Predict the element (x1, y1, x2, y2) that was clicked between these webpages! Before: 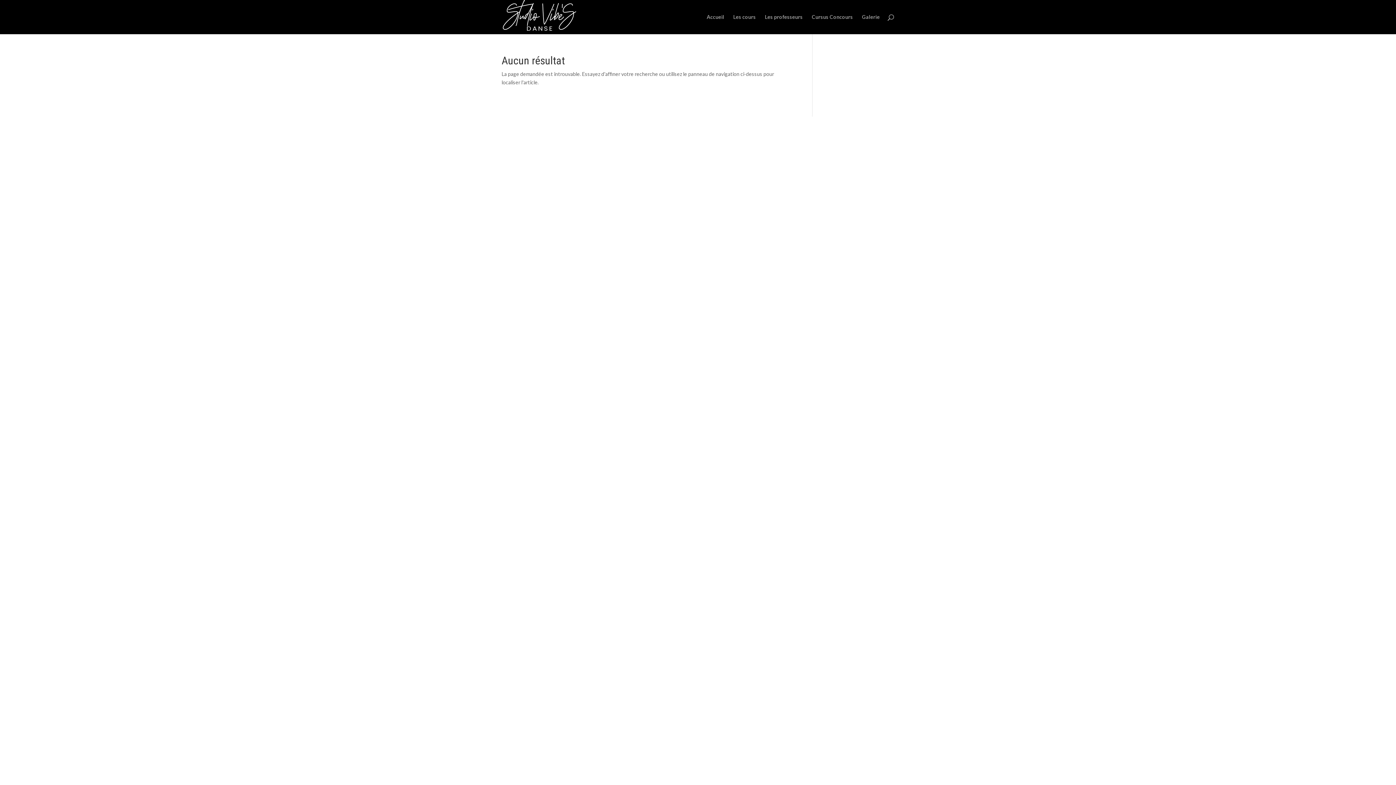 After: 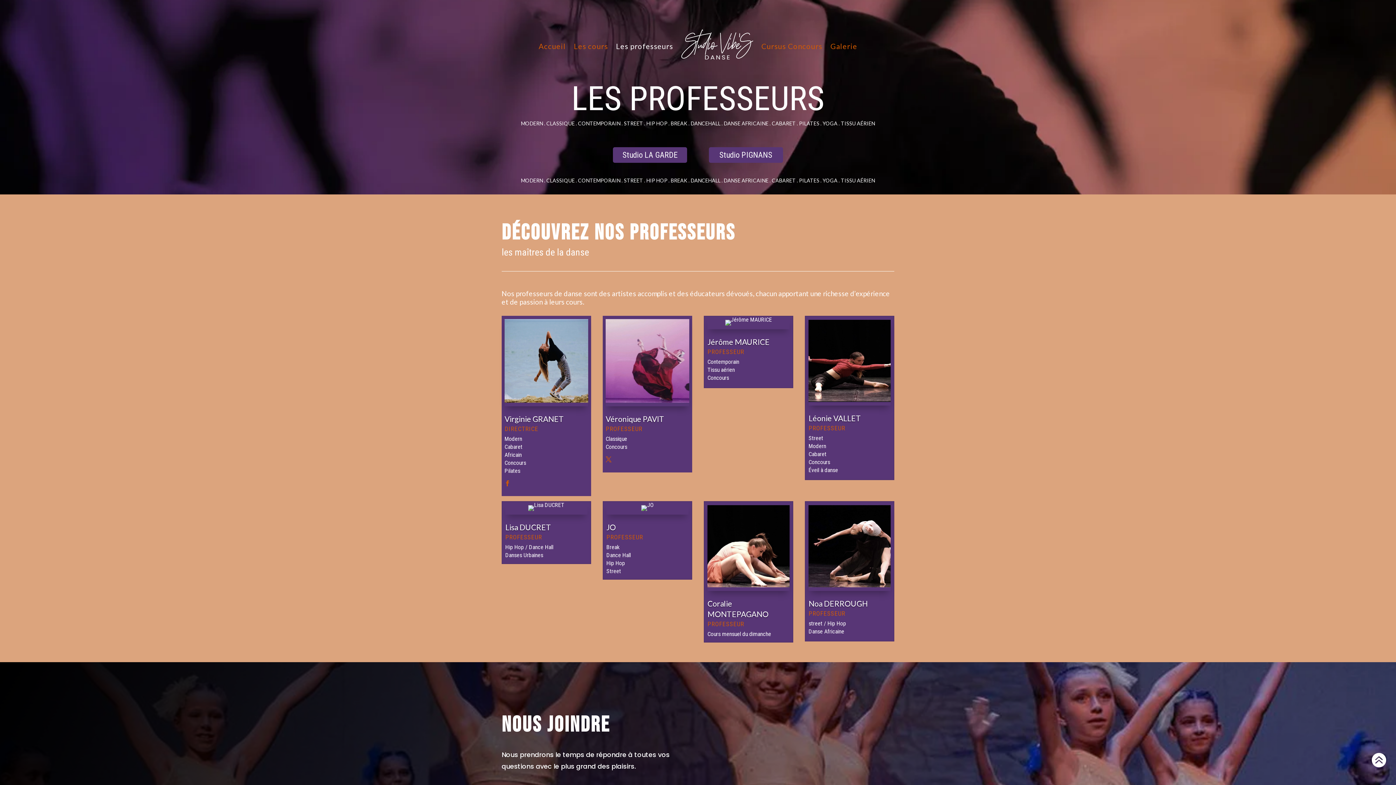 Action: label: Les professeurs bbox: (765, 14, 802, 34)